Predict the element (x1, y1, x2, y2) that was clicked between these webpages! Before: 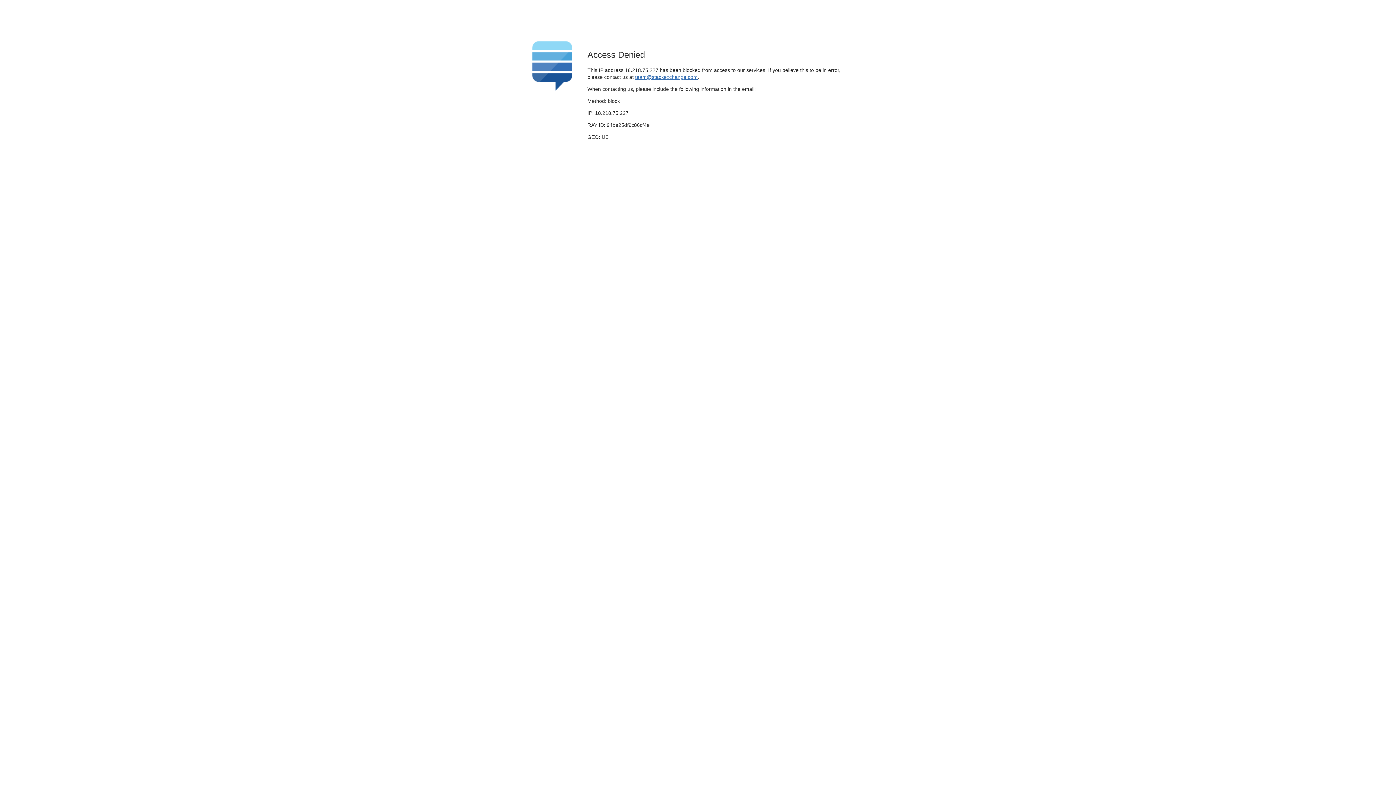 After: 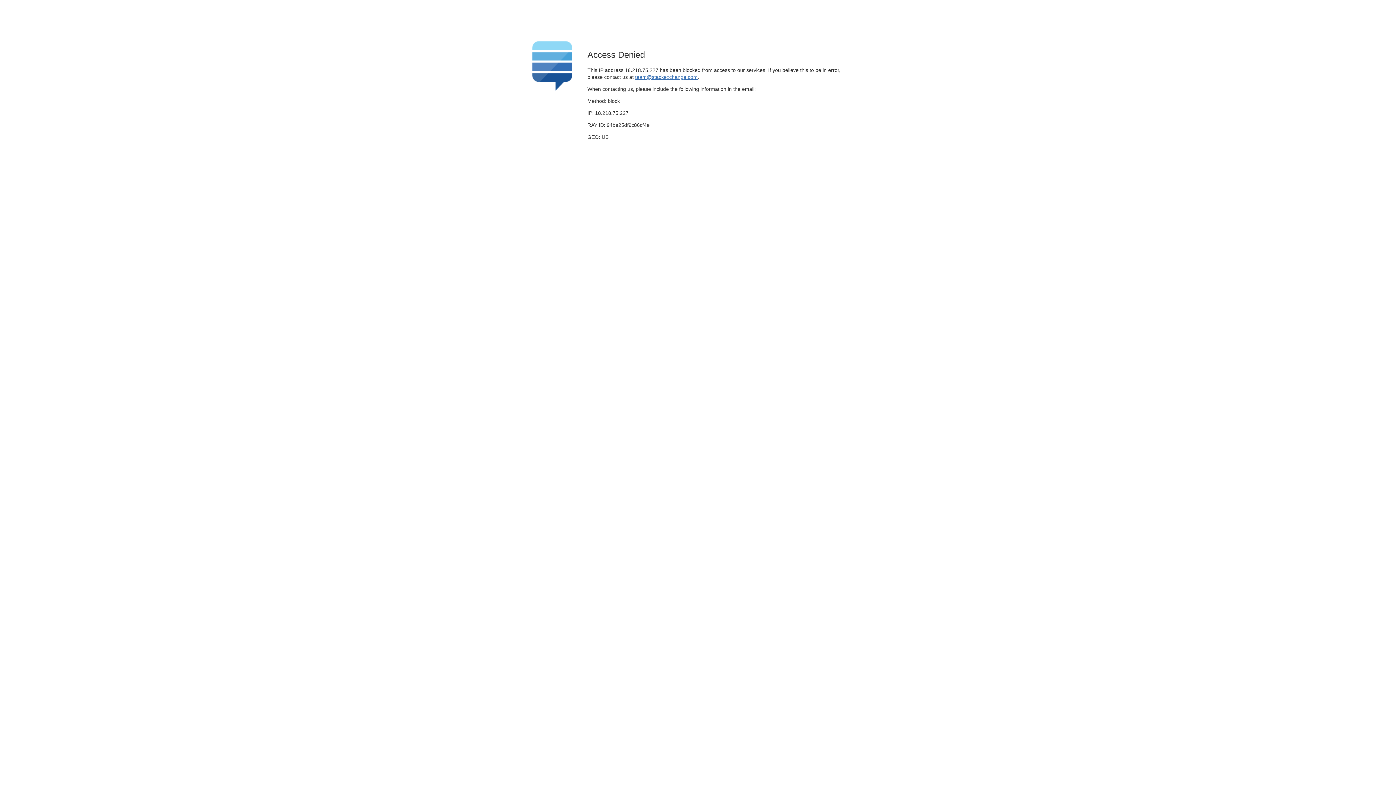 Action: label: team@stackexchange.com bbox: (635, 74, 697, 79)